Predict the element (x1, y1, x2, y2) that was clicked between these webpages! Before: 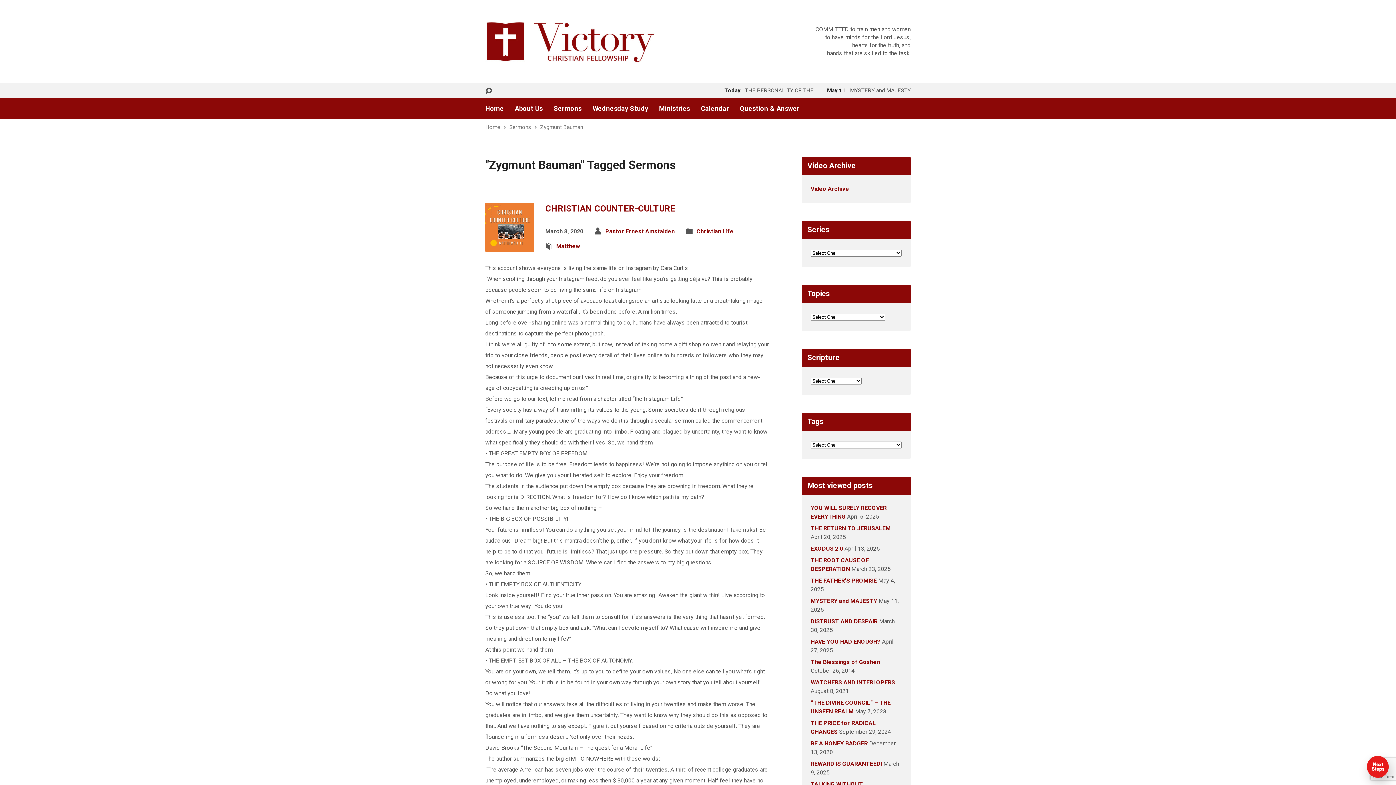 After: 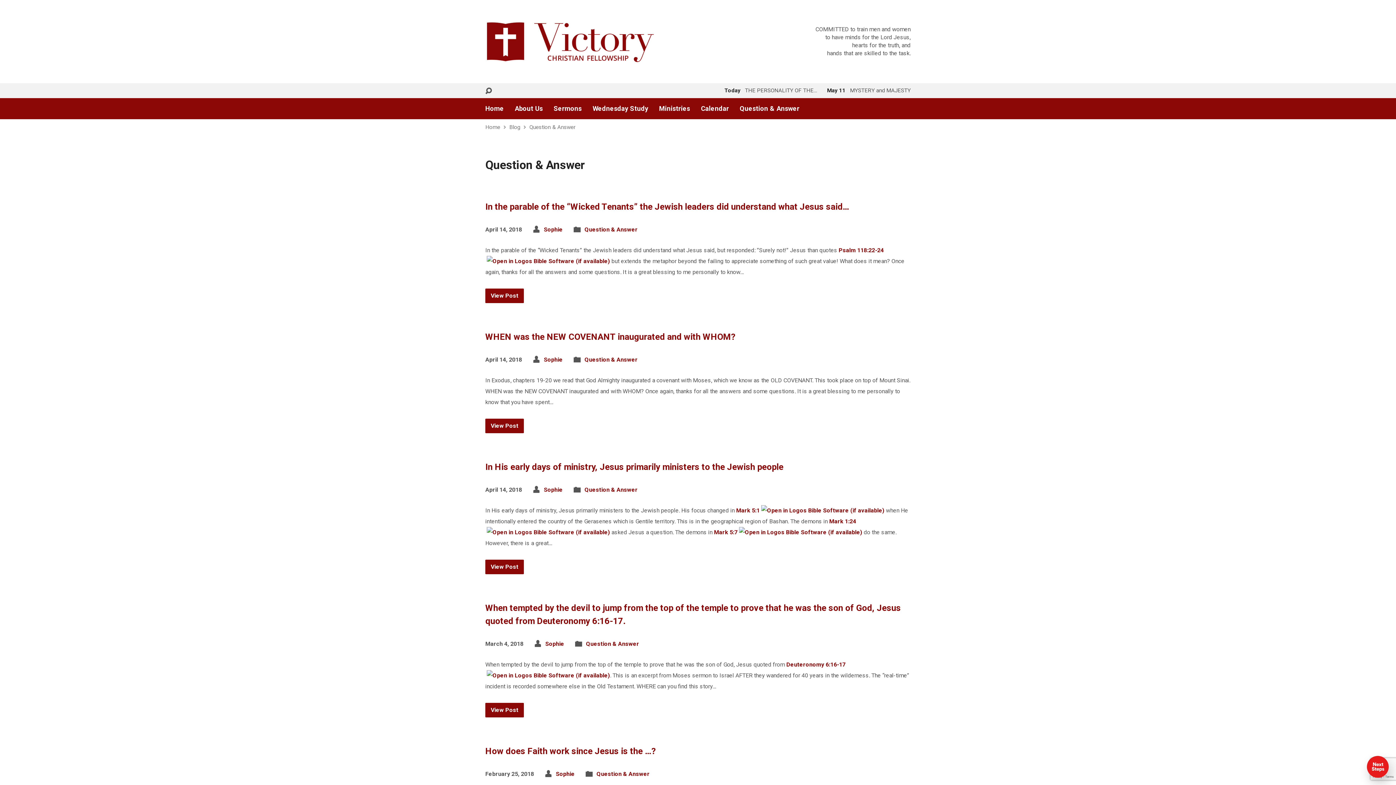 Action: label: Question & Answer bbox: (740, 105, 799, 112)